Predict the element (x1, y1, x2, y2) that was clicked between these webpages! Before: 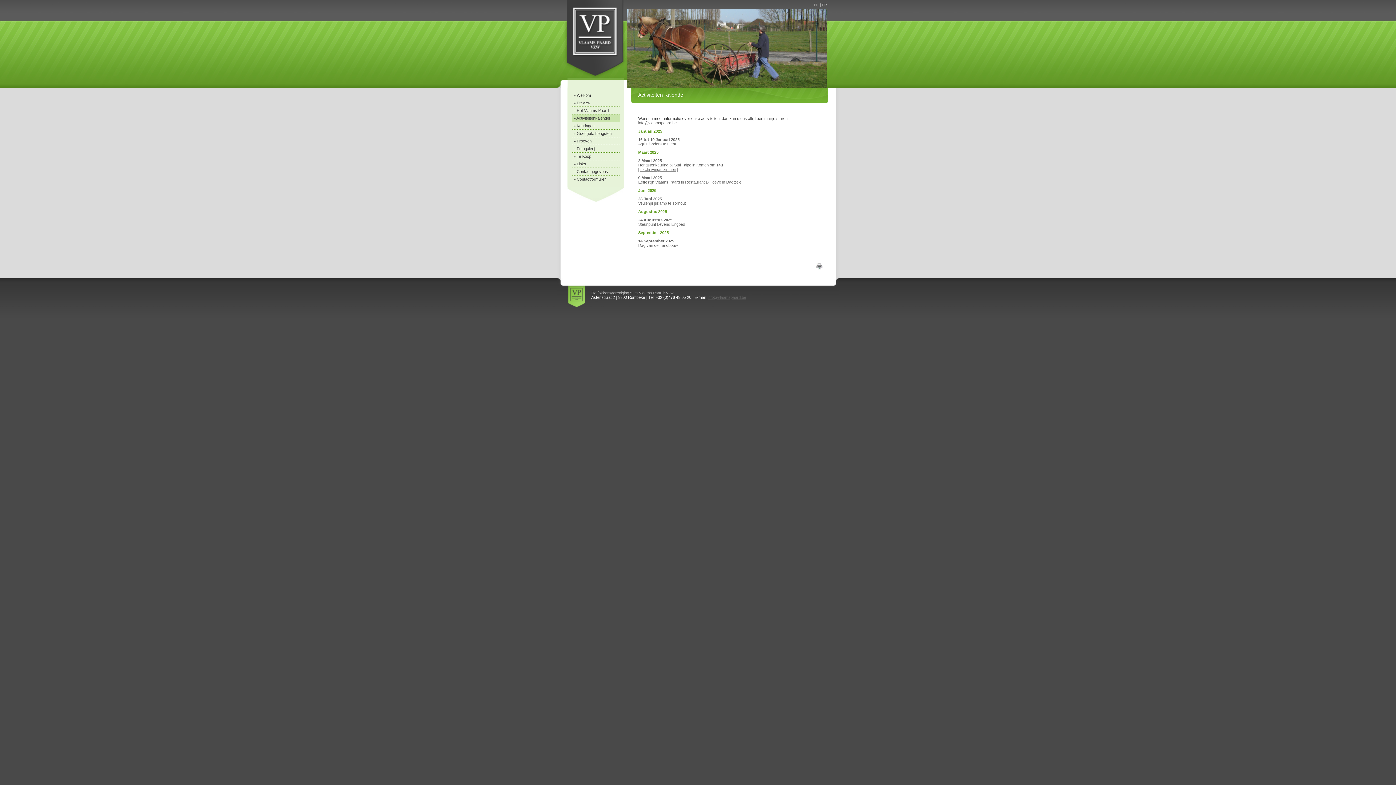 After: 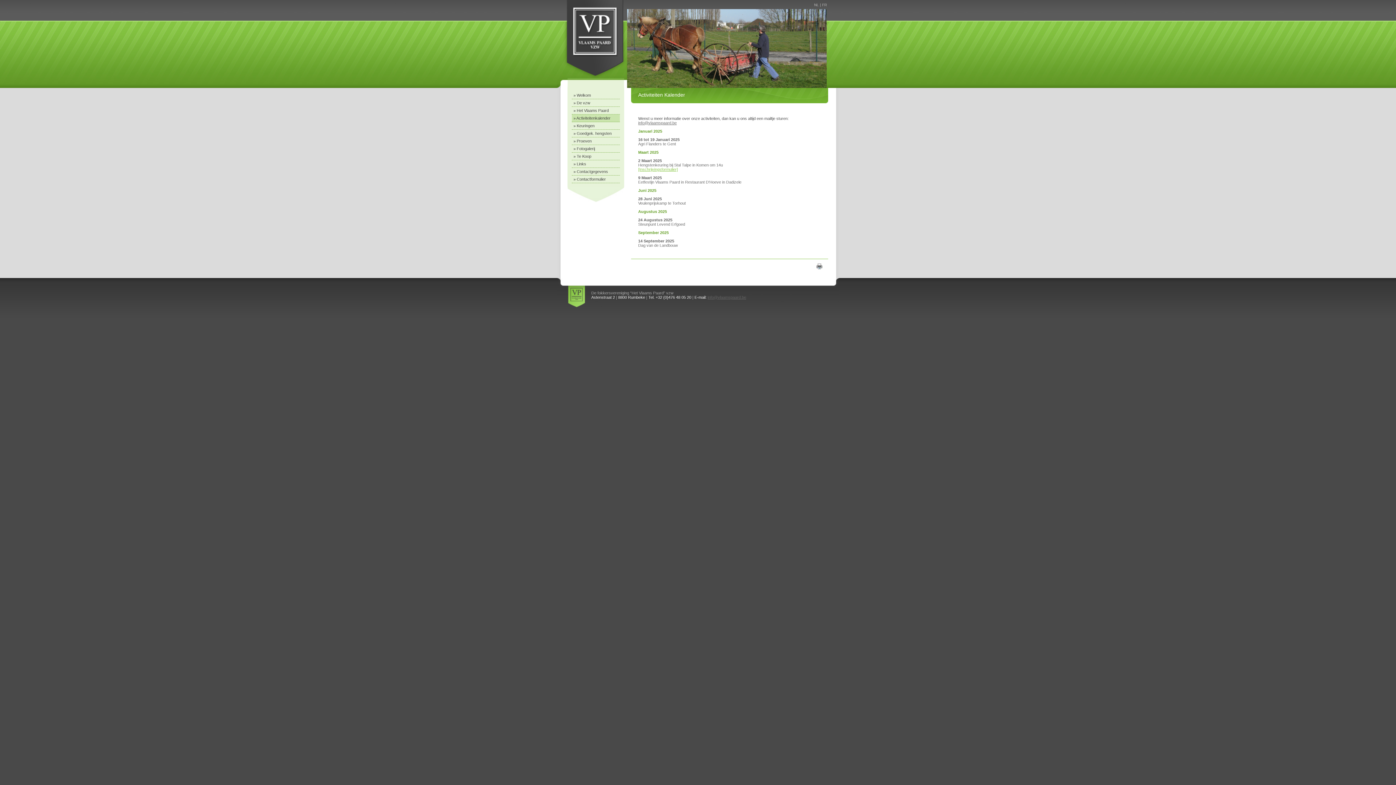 Action: label: [Inschrijvingsformulier] bbox: (638, 167, 678, 171)